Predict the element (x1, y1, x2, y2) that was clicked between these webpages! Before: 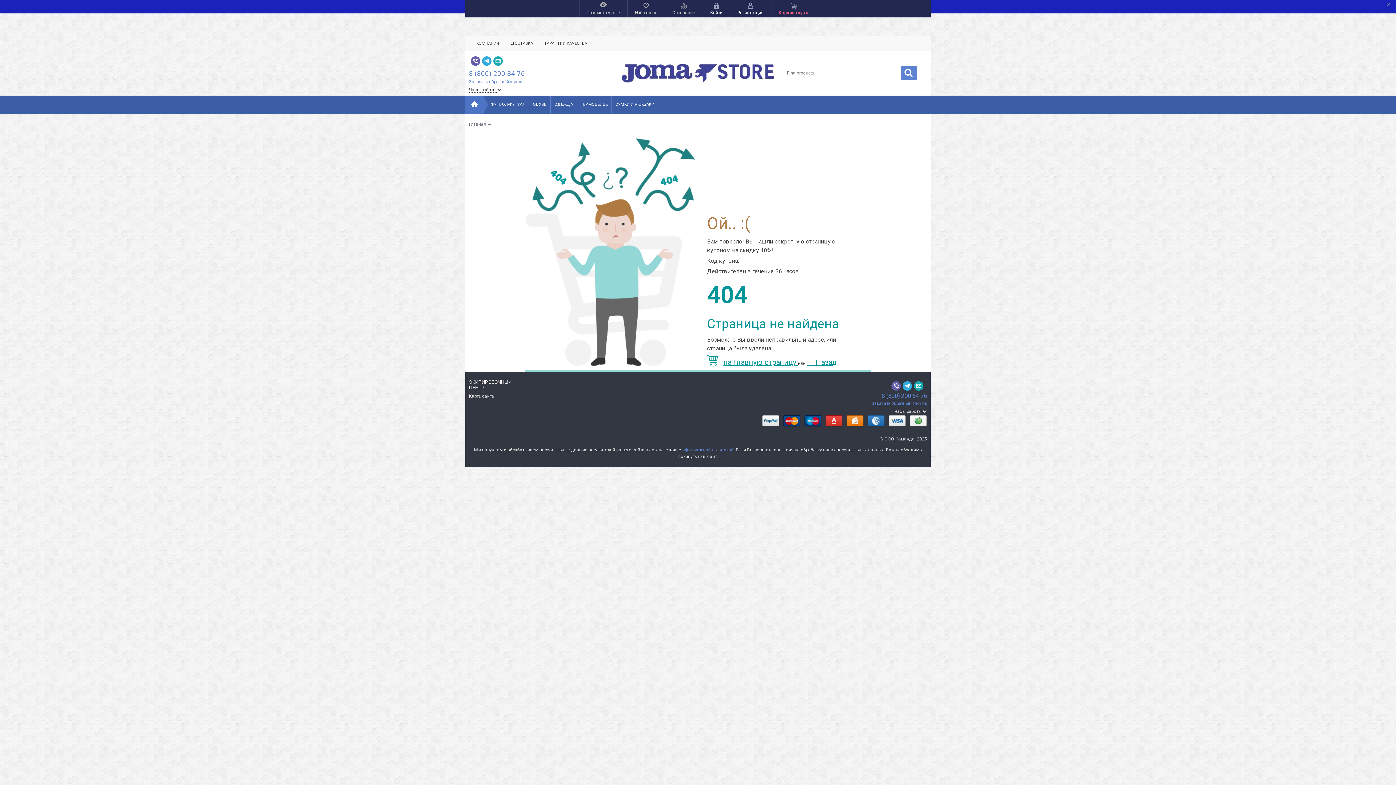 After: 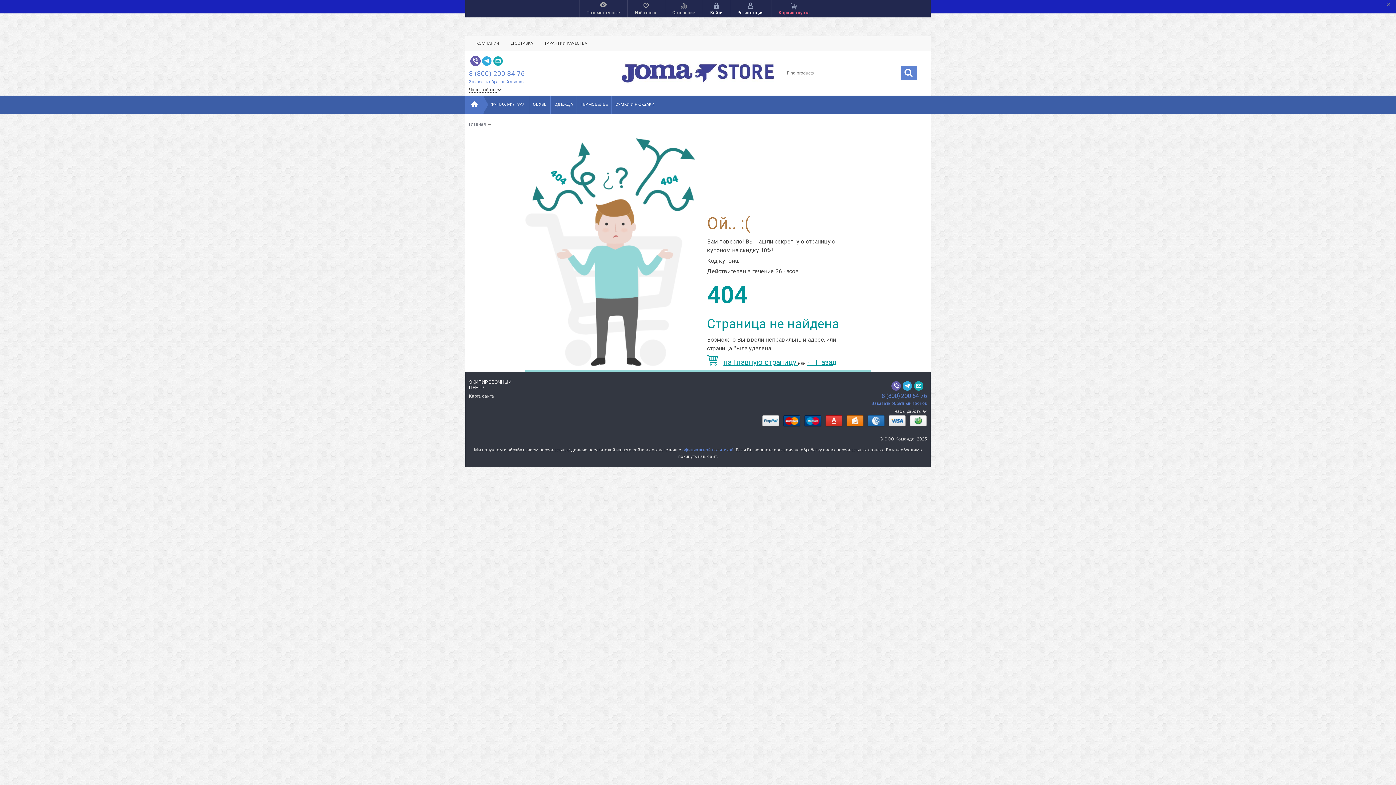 Action: bbox: (470, 56, 480, 65)